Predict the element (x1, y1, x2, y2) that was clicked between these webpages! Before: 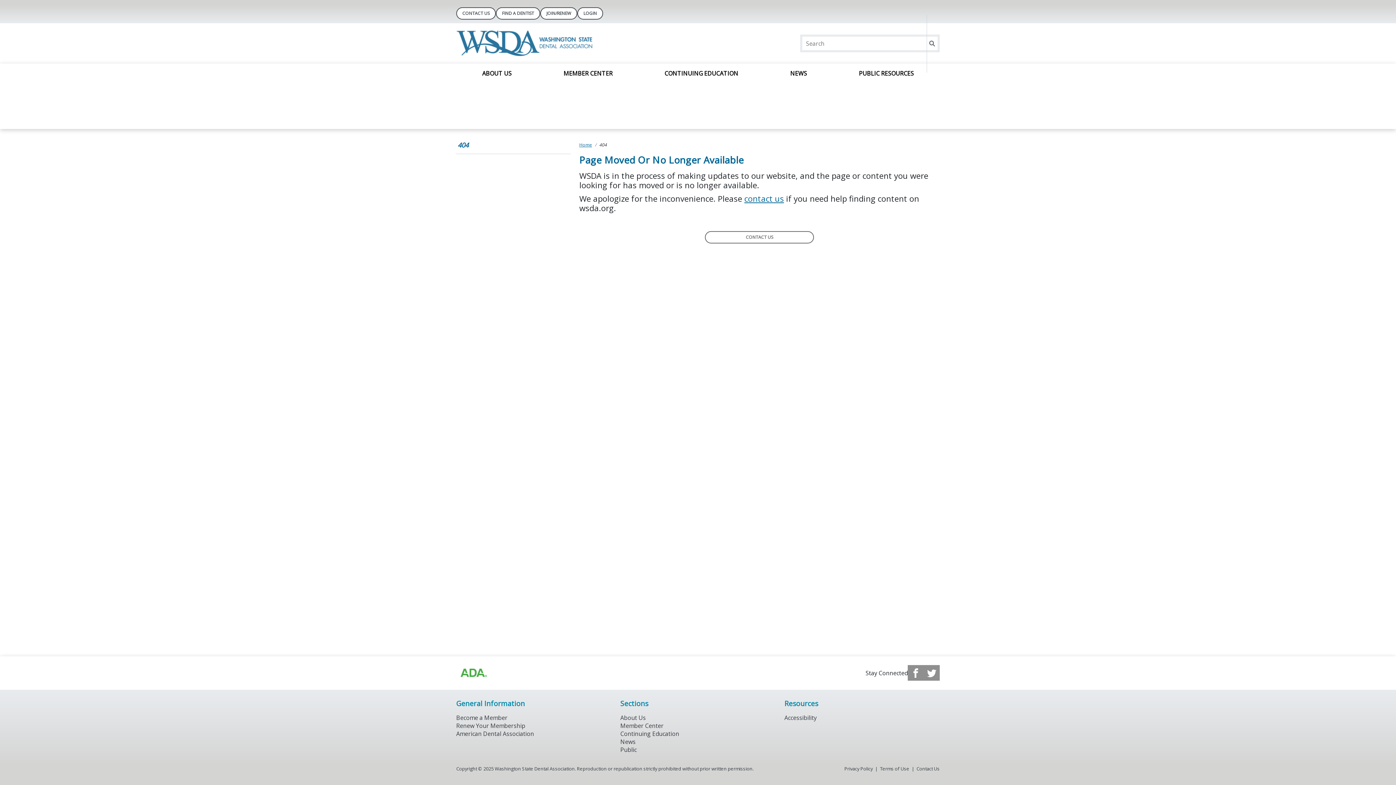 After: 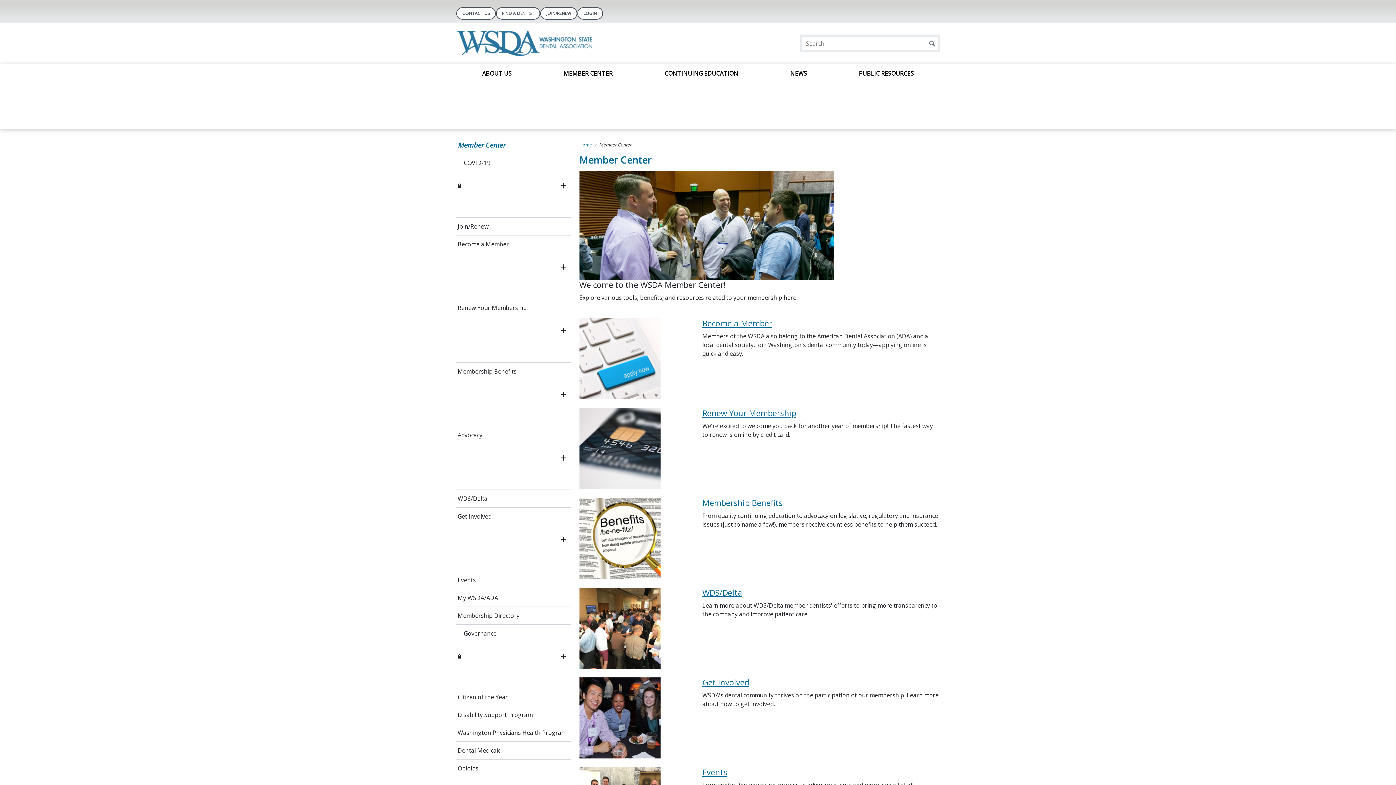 Action: bbox: (620, 722, 663, 730) label: Member Center